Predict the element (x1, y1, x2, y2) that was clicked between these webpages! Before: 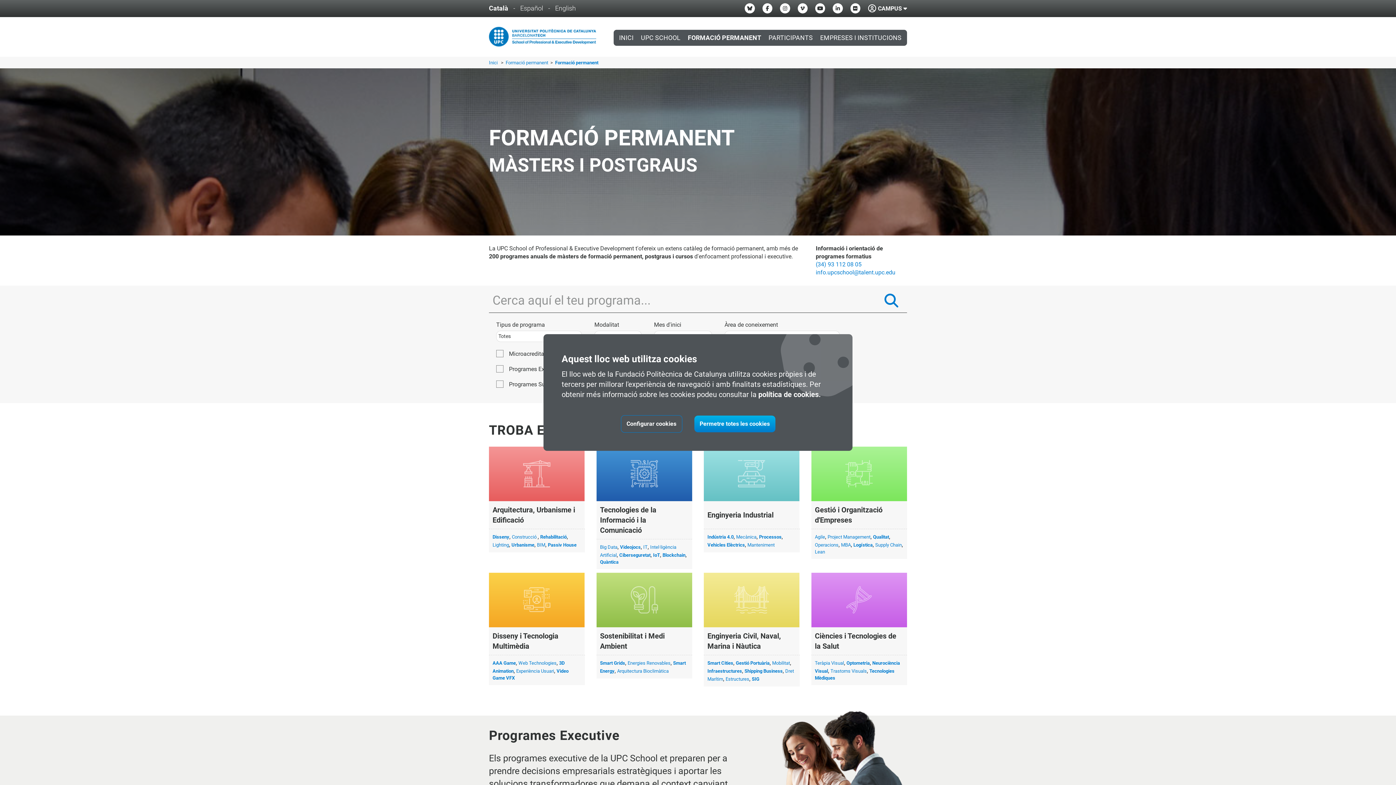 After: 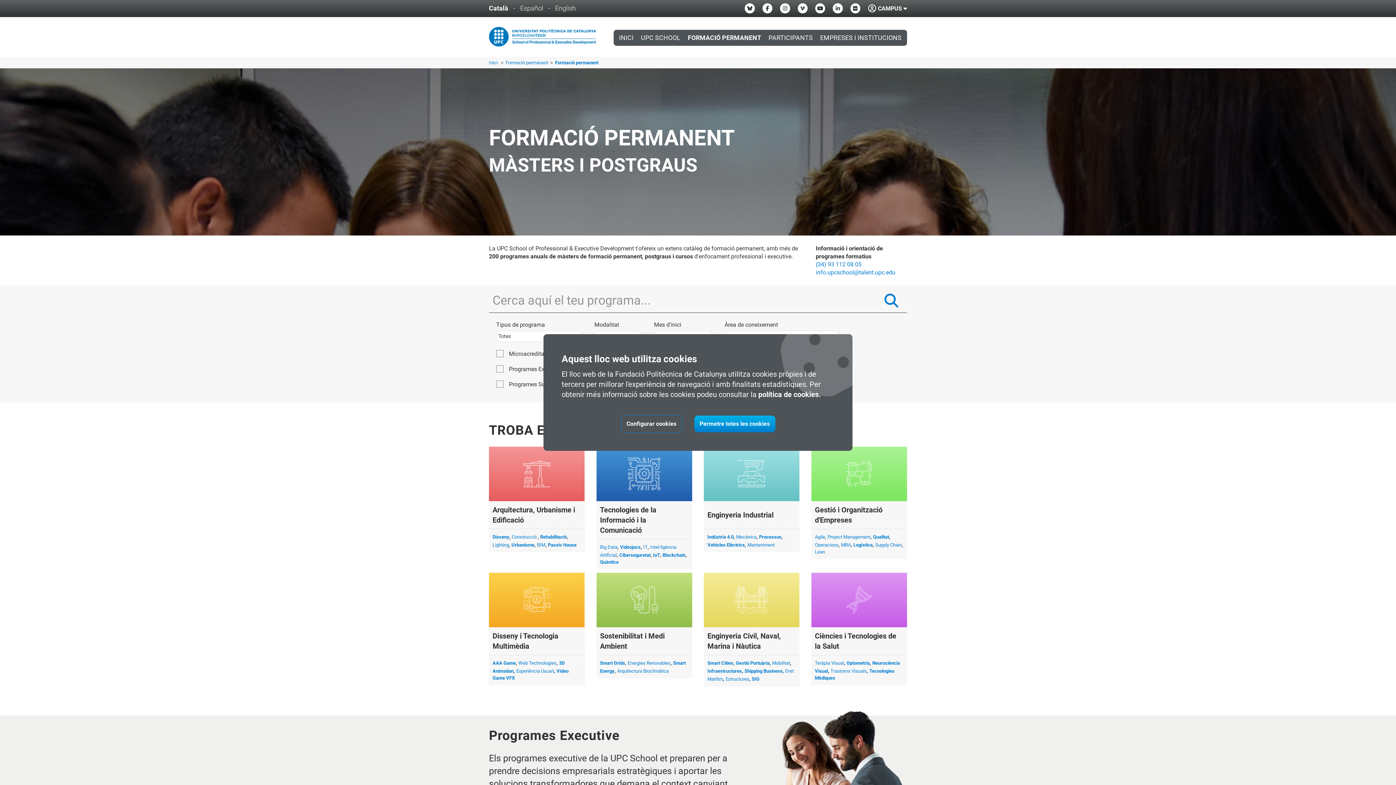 Action: bbox: (662, 552, 685, 558) label: Blockchain